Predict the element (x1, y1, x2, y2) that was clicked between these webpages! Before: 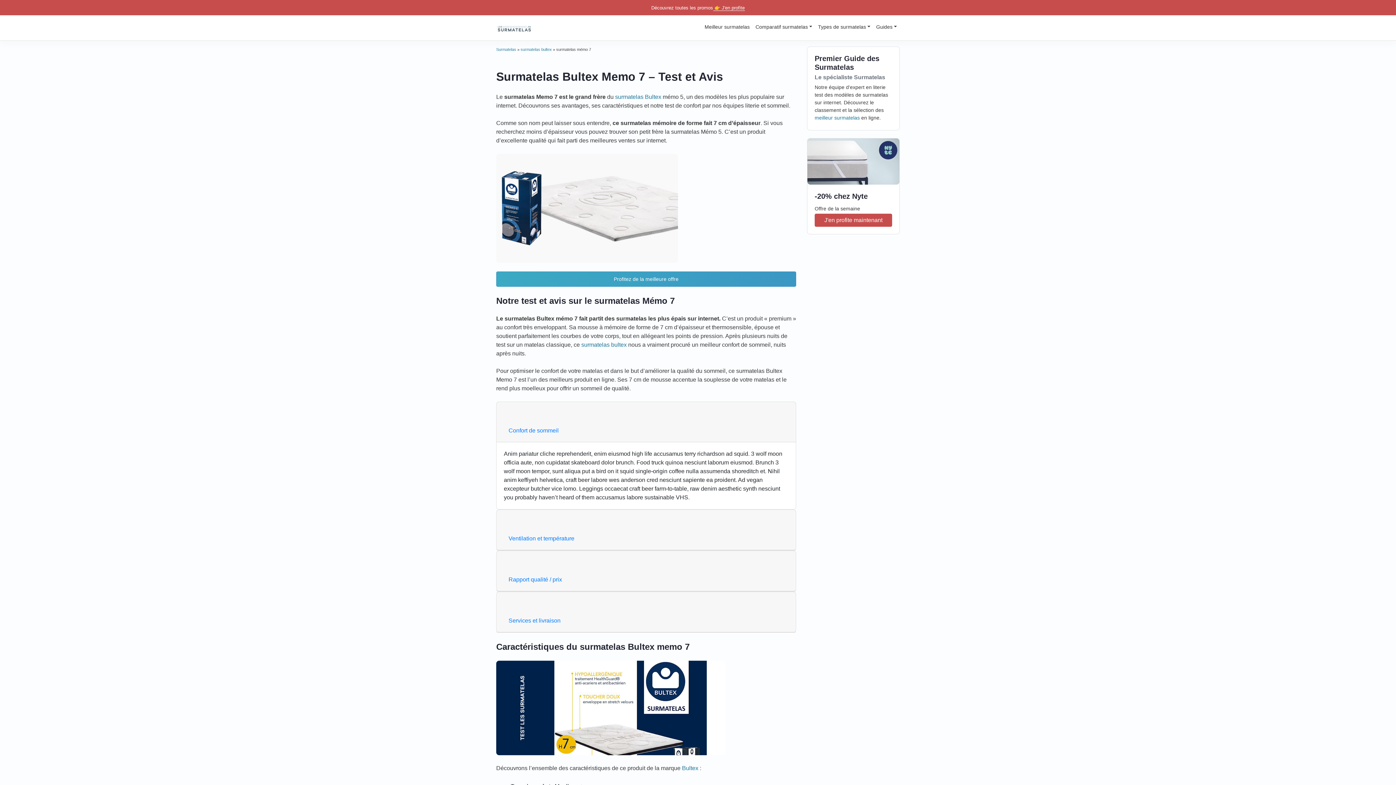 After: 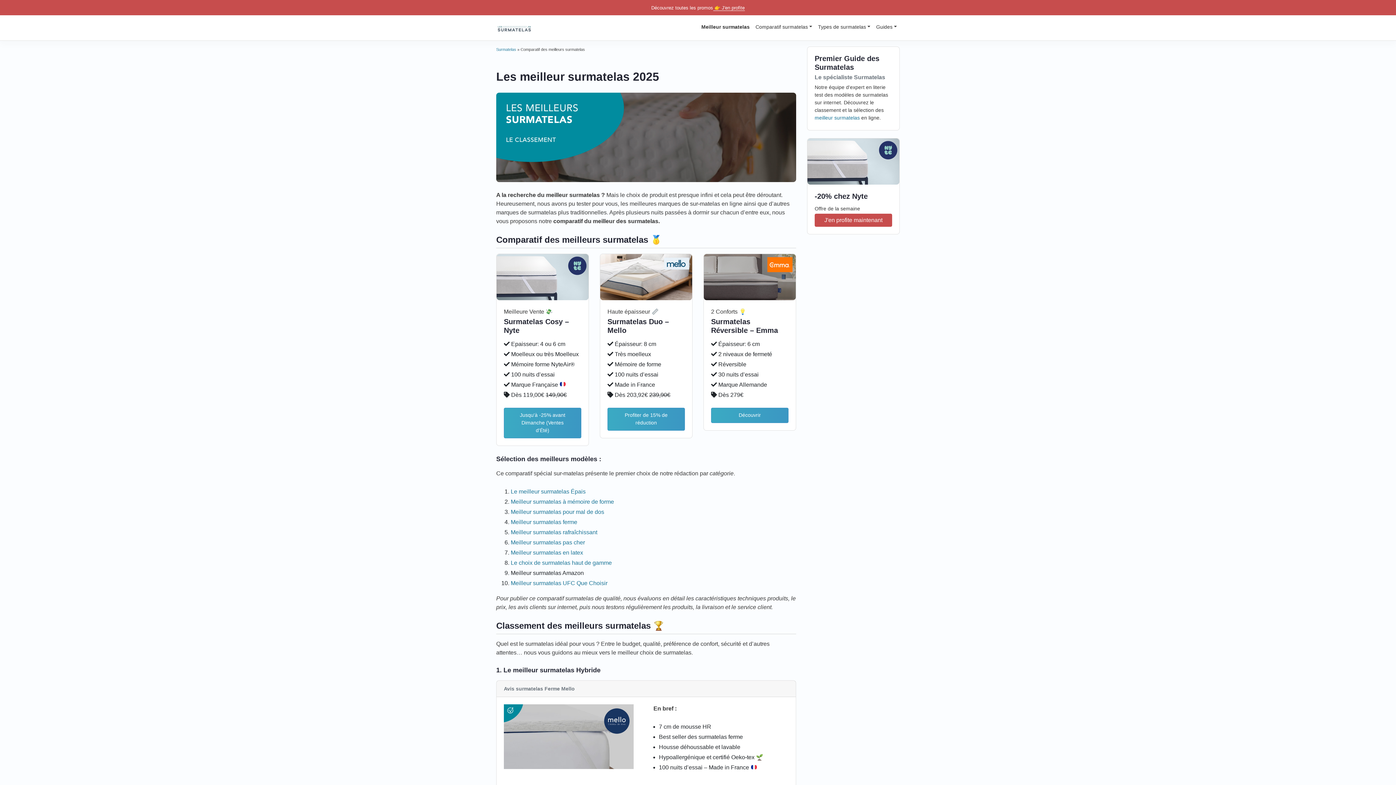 Action: label: Meilleur surmatelas bbox: (701, 20, 752, 33)